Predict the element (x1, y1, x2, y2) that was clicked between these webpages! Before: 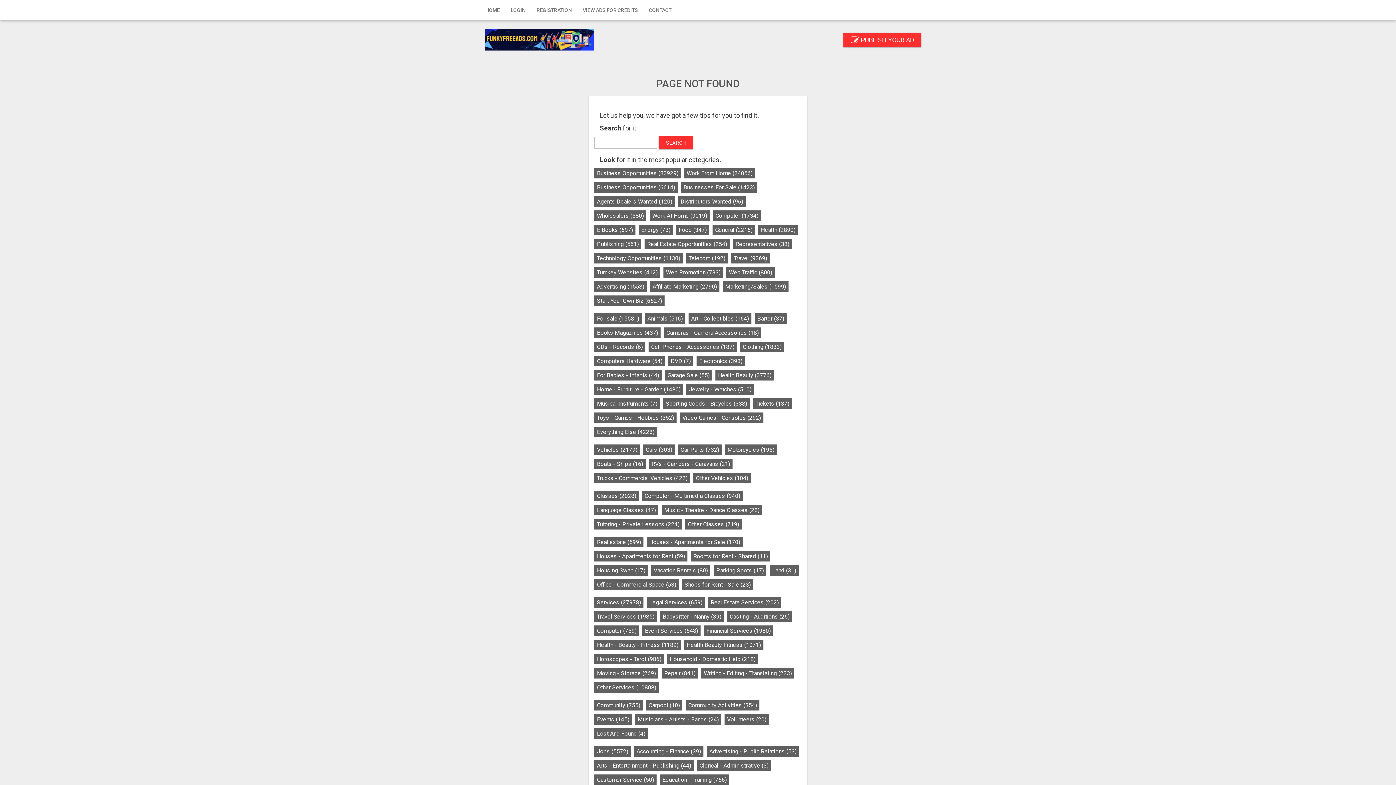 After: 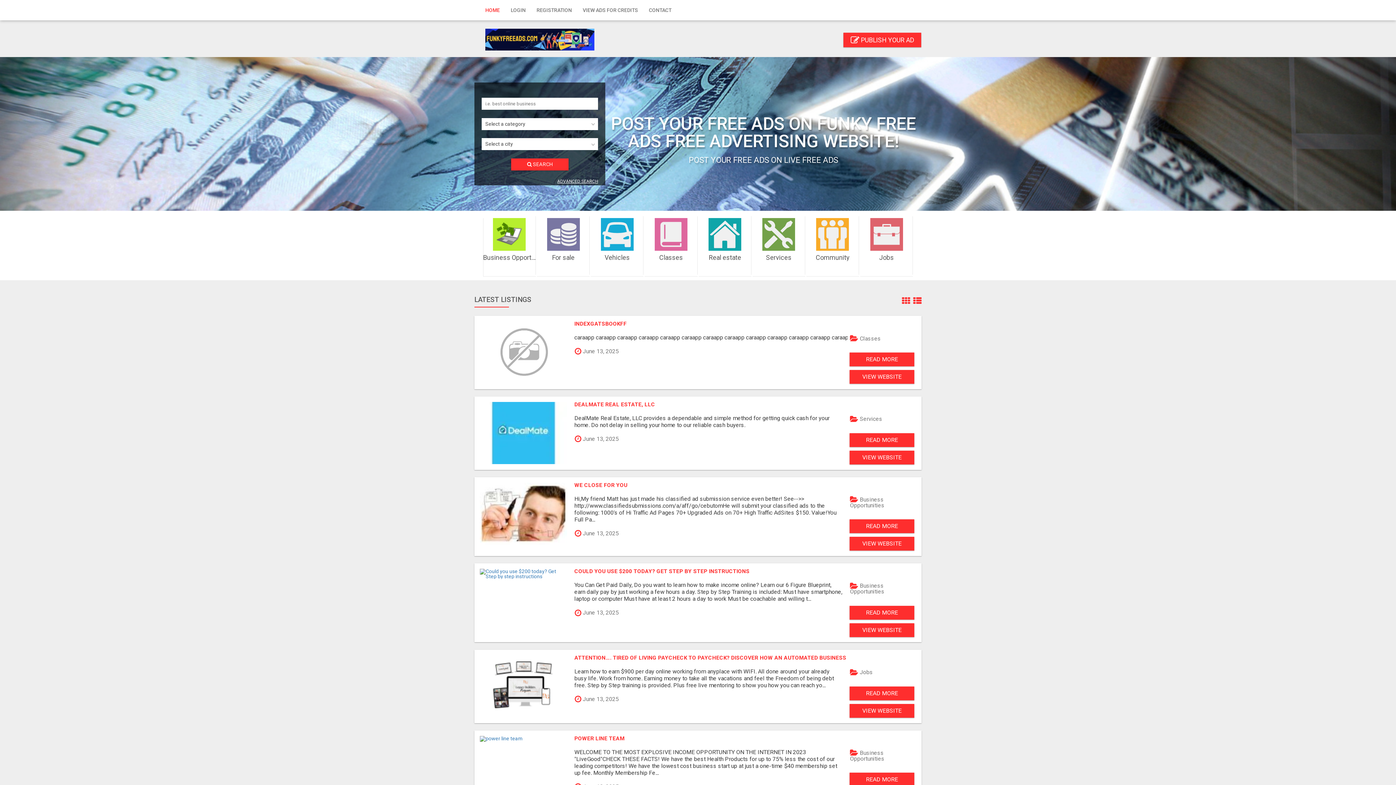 Action: bbox: (485, 28, 594, 50)